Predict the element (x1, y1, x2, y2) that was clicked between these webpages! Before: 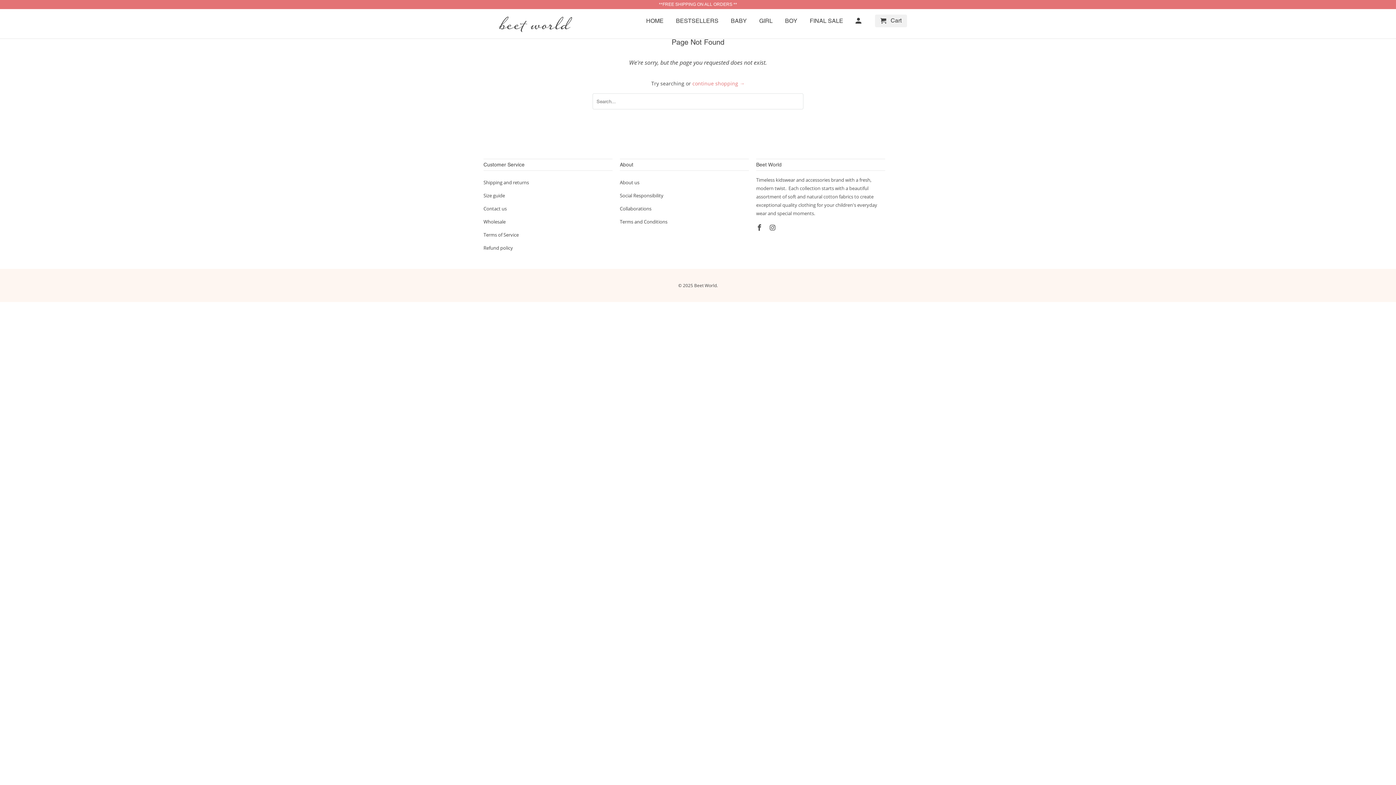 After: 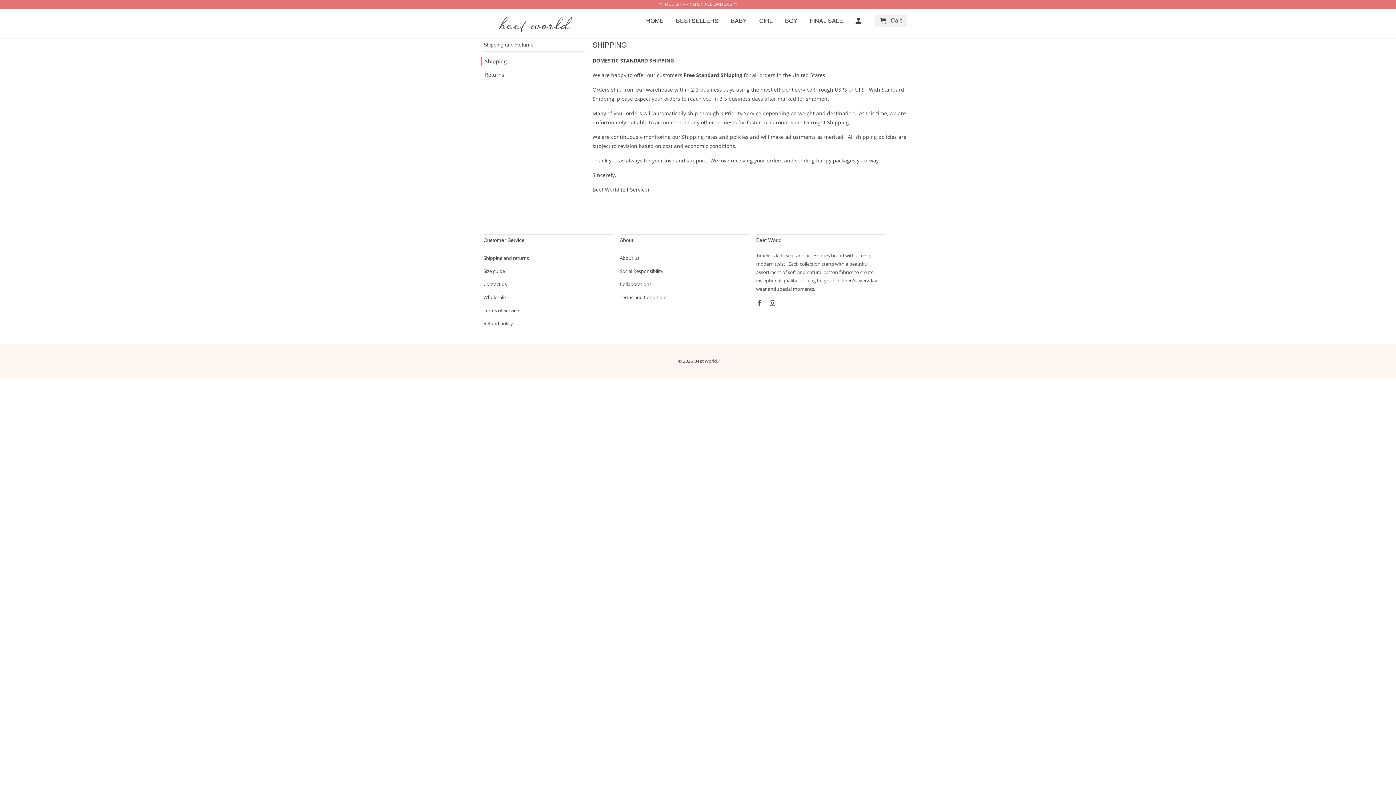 Action: label: Shipping and returns bbox: (483, 179, 529, 185)